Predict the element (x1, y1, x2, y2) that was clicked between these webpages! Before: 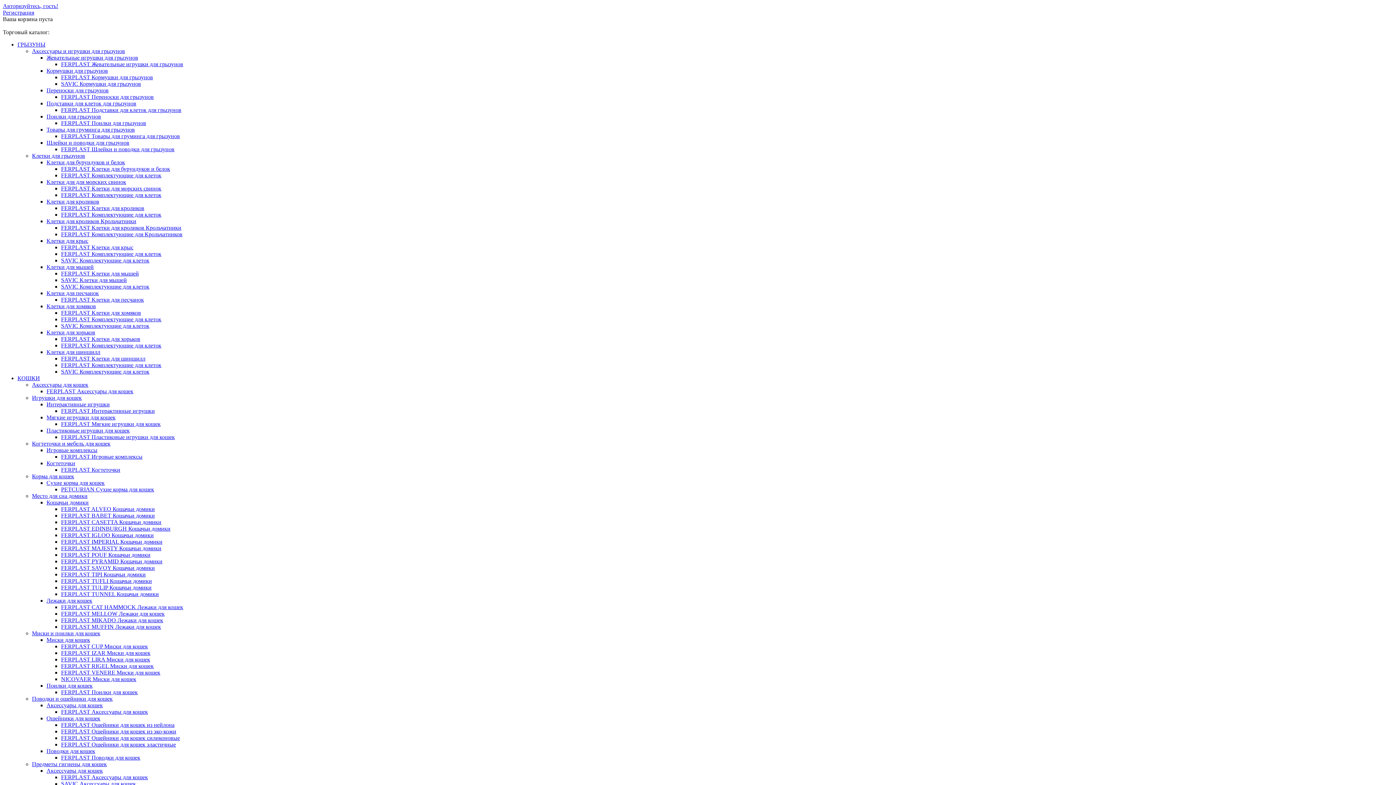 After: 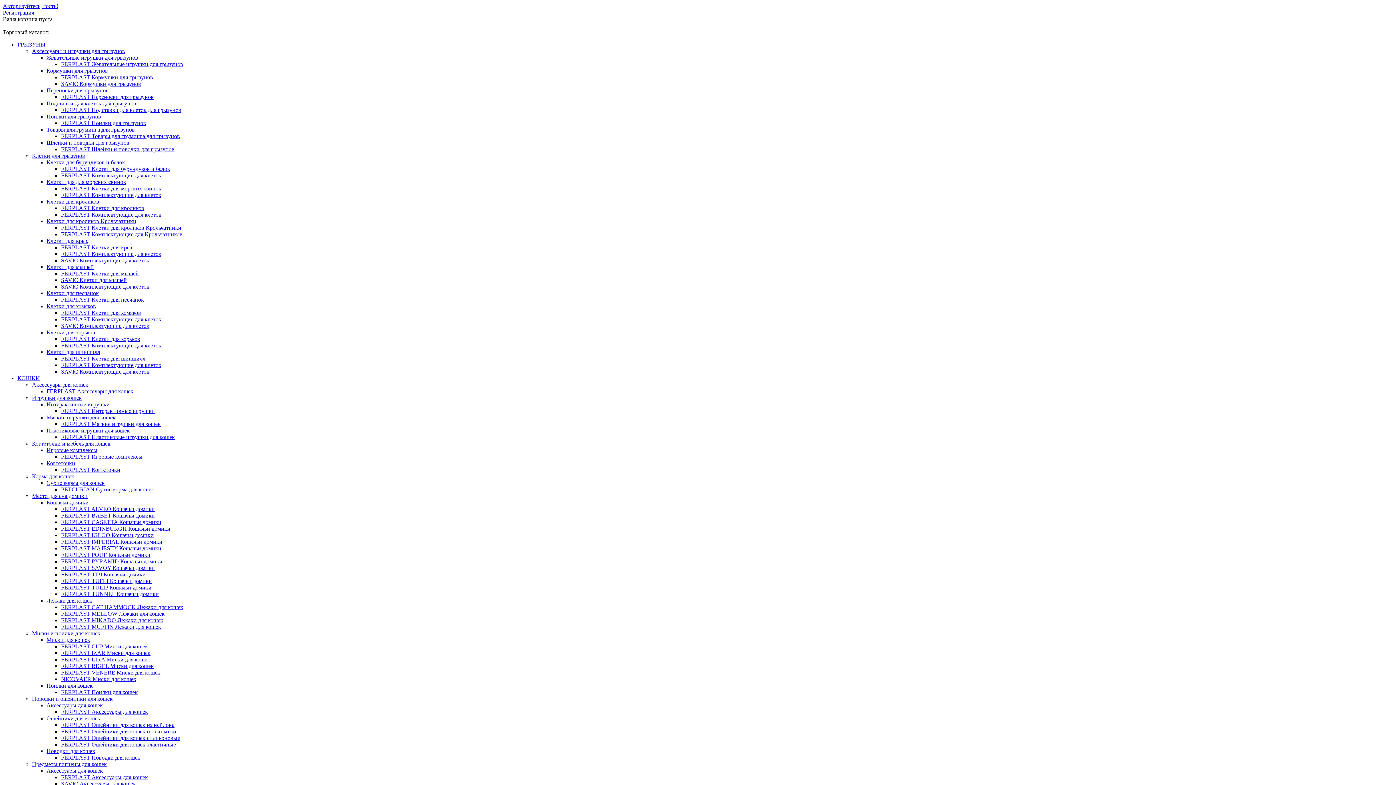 Action: label: FERPLAST Поводки для кошек bbox: (61, 754, 140, 761)